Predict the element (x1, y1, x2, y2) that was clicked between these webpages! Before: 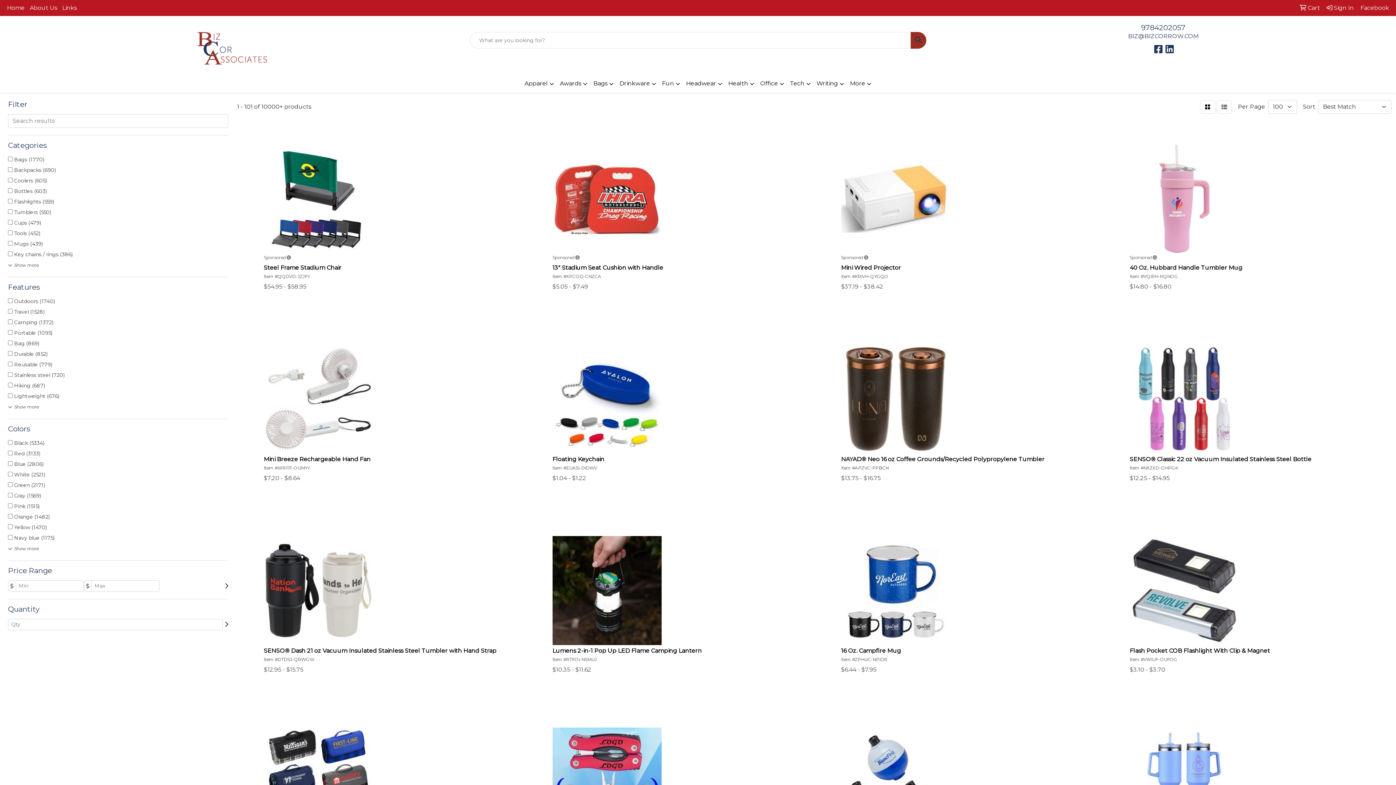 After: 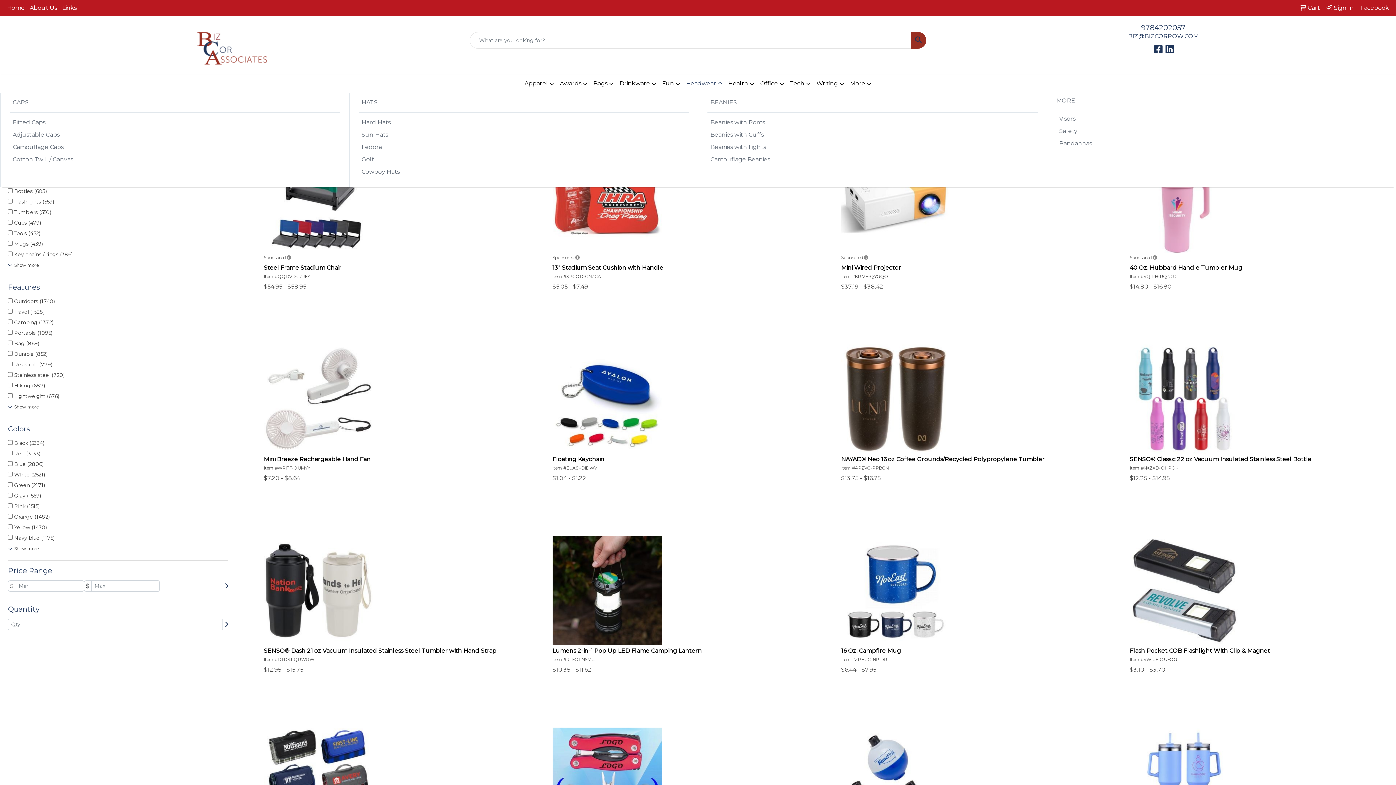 Action: label: Headwear bbox: (683, 74, 725, 92)